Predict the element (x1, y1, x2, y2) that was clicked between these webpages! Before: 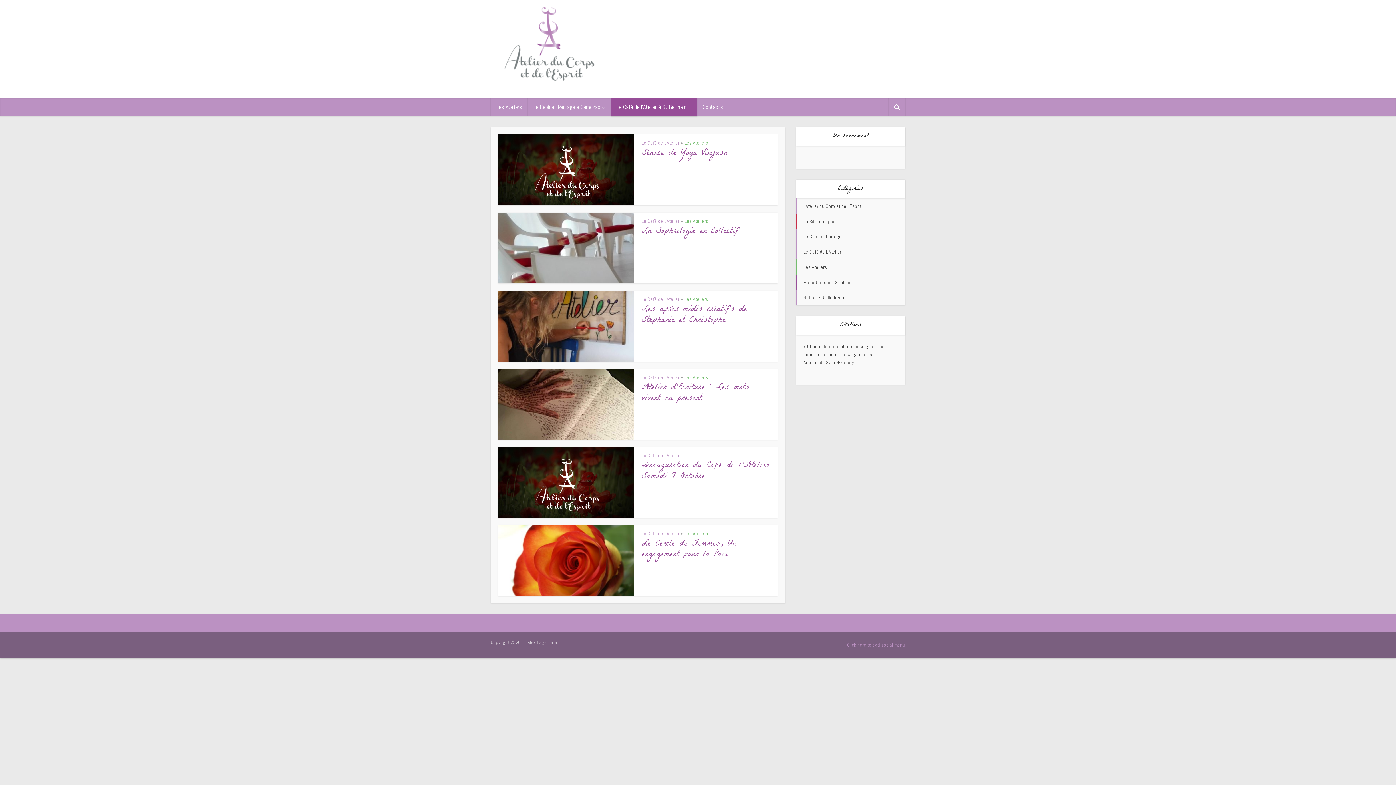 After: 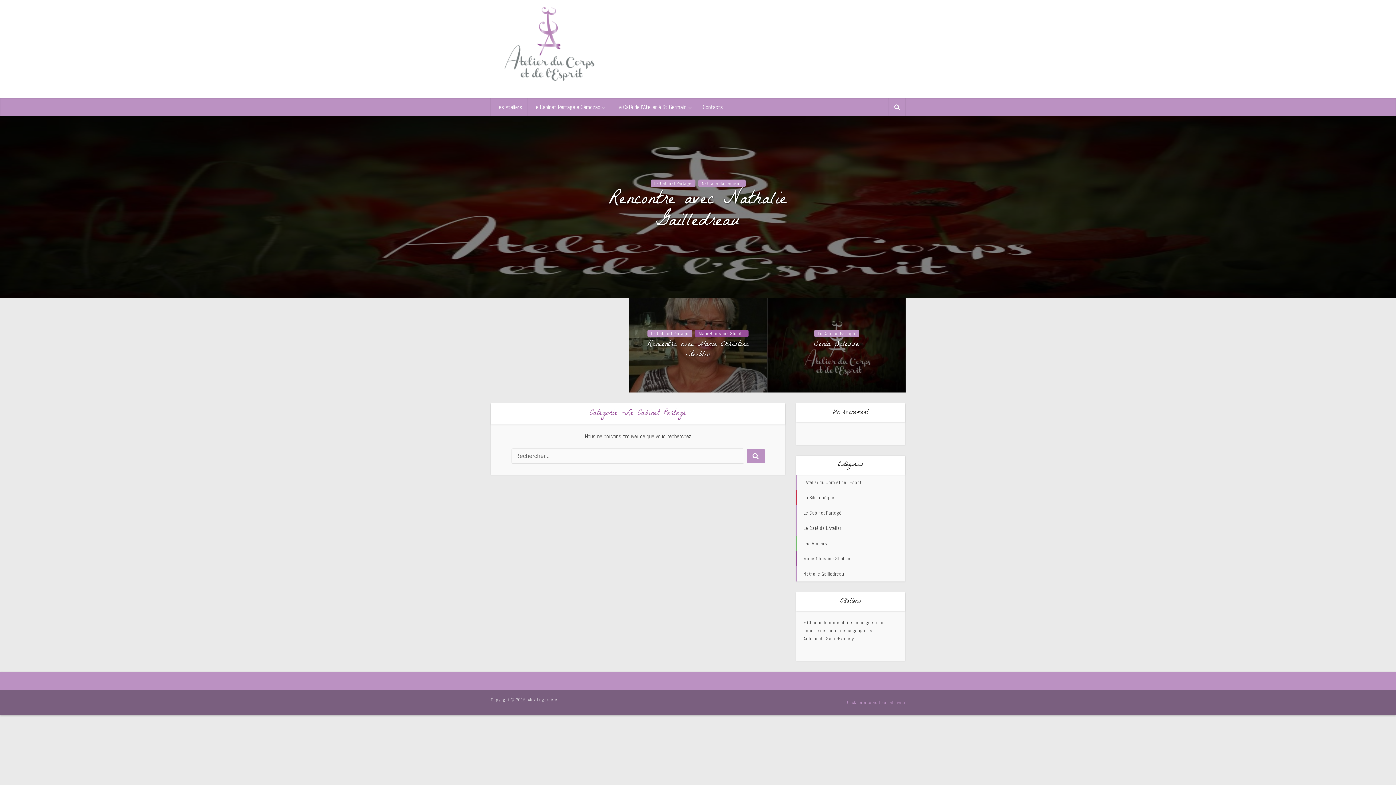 Action: label: Le Cabinet Partagé bbox: (796, 229, 905, 244)